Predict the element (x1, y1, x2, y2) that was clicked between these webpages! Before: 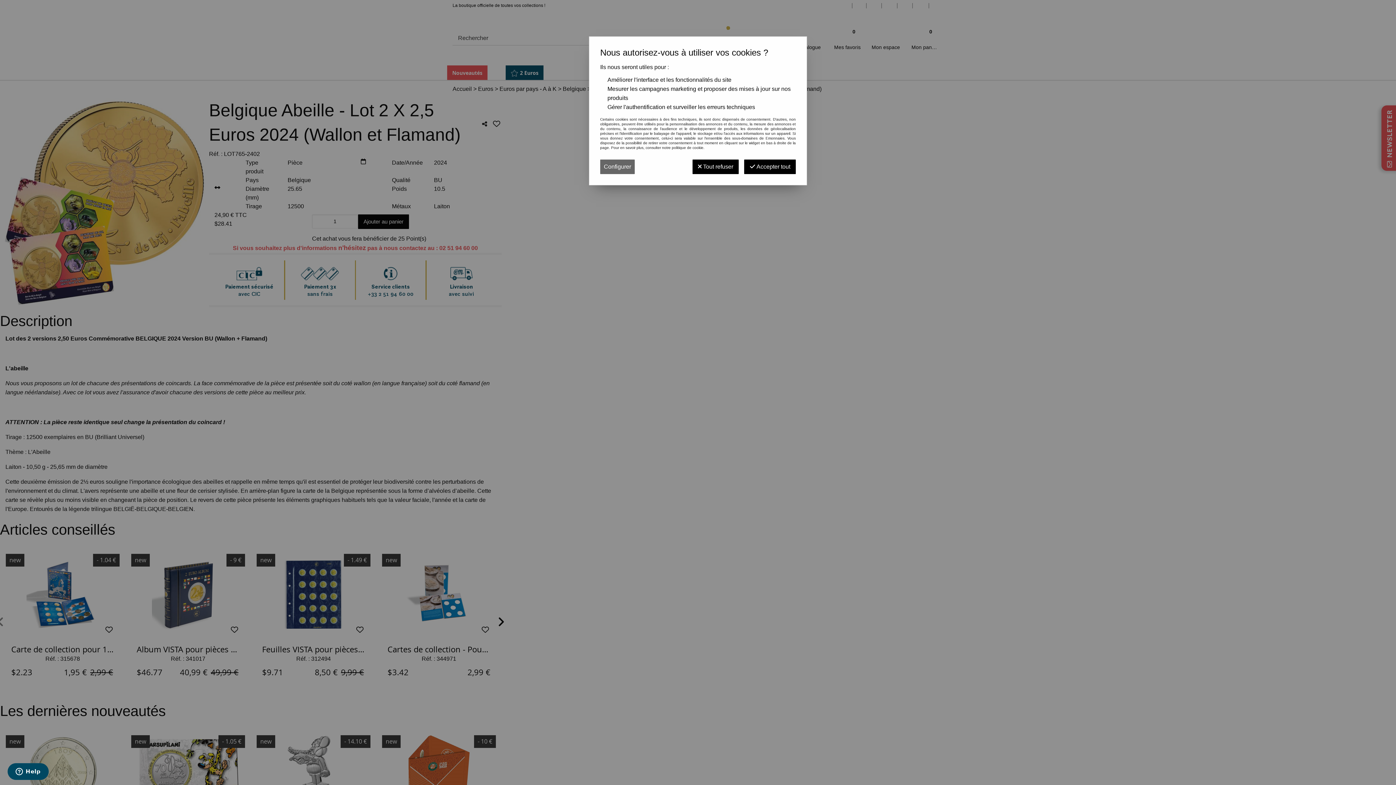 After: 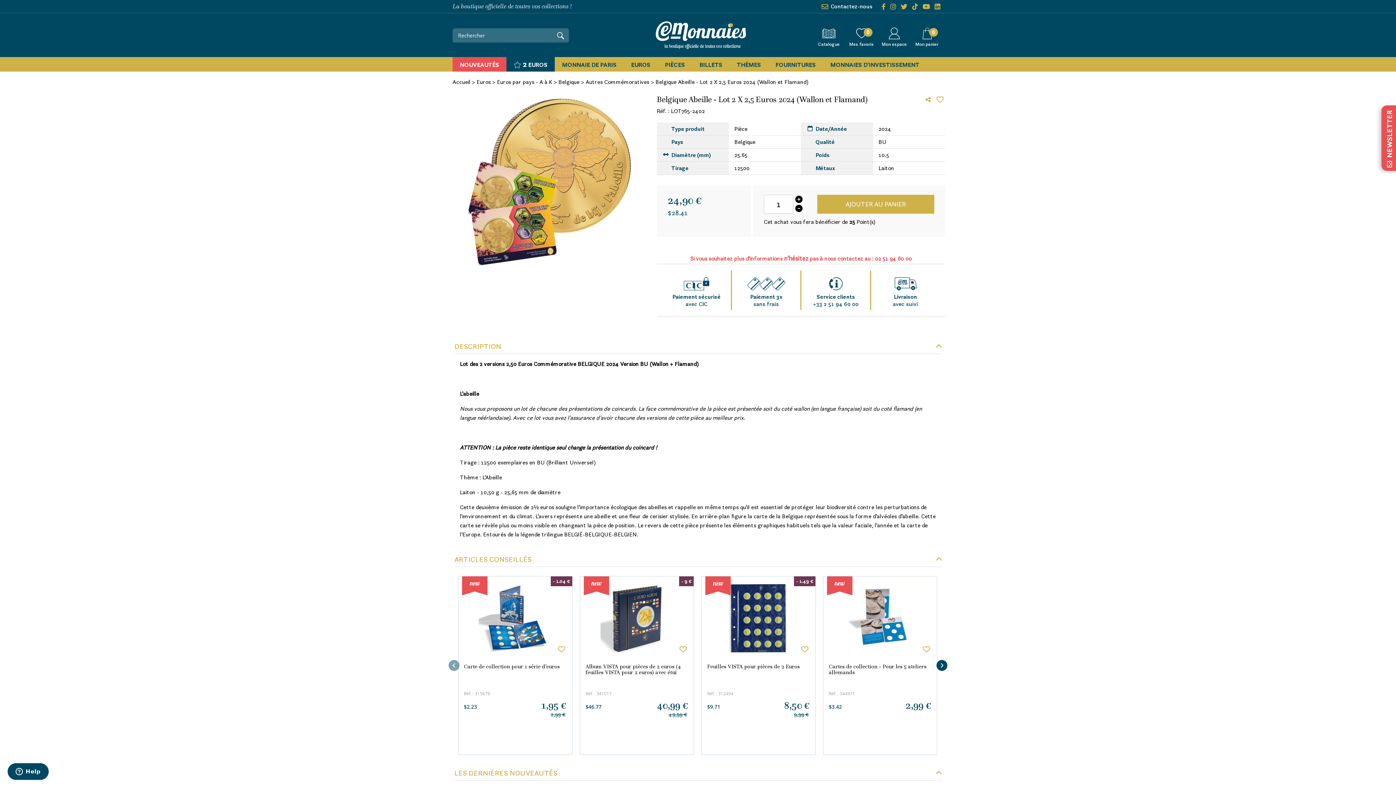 Action: label:  Tout refuser bbox: (692, 159, 738, 174)